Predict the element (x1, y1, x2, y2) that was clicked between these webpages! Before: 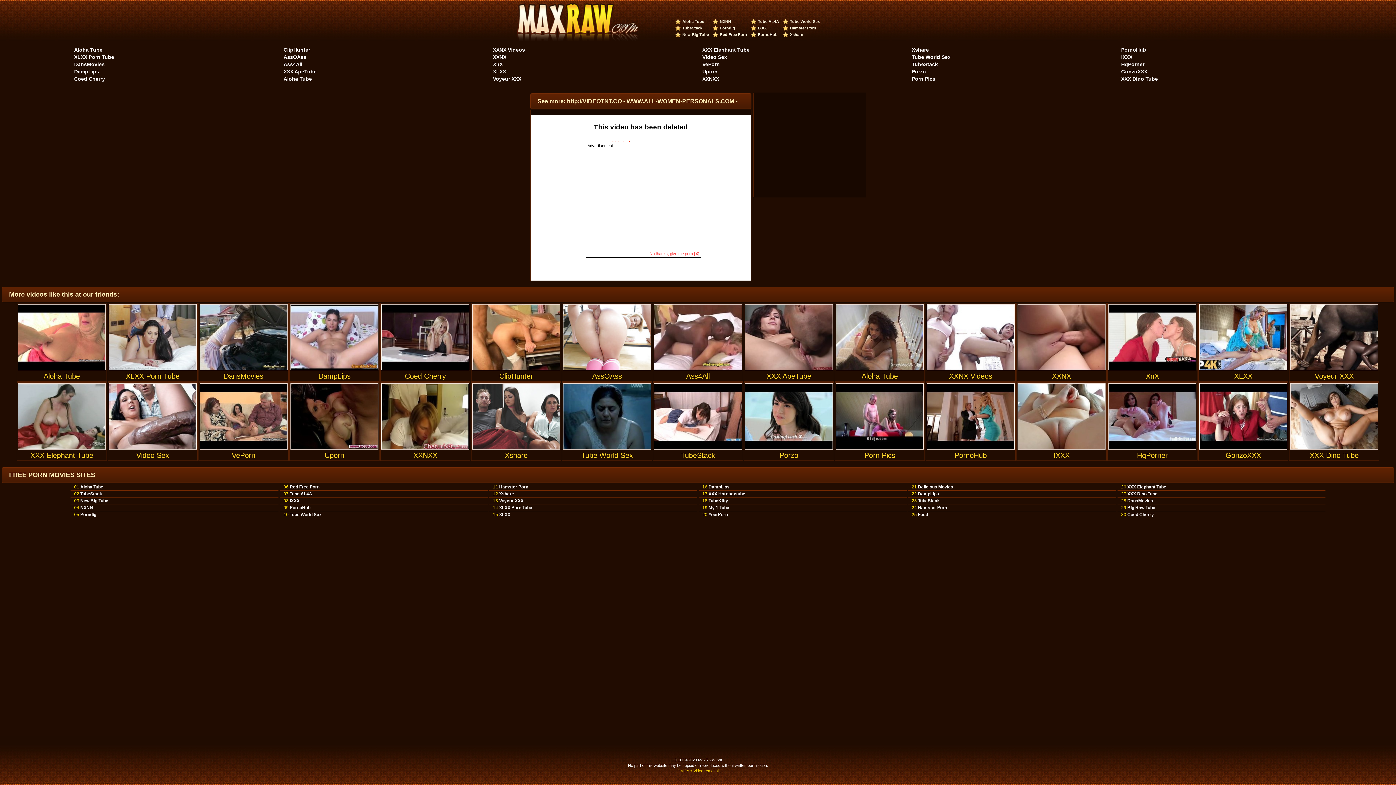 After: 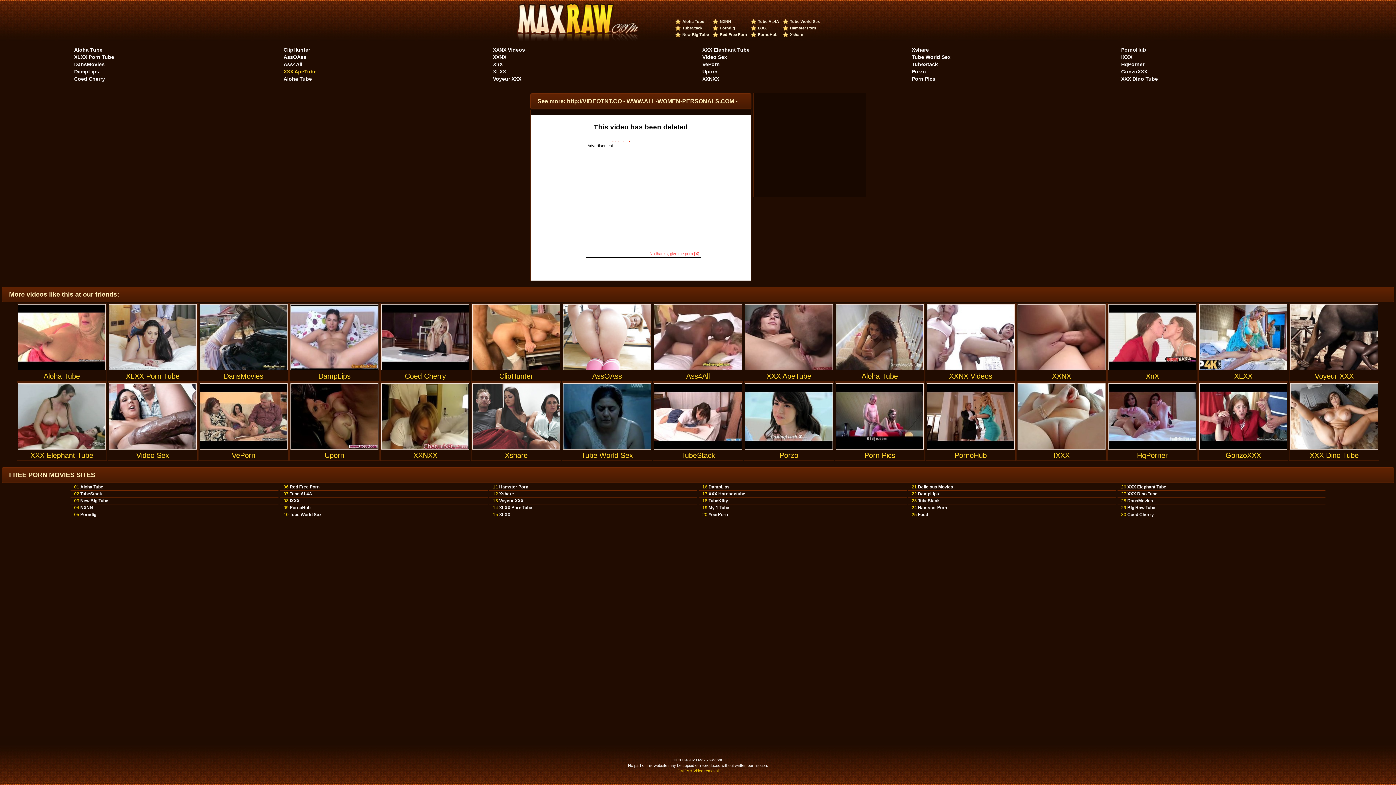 Action: bbox: (283, 68, 316, 74) label: XXX ApeTube